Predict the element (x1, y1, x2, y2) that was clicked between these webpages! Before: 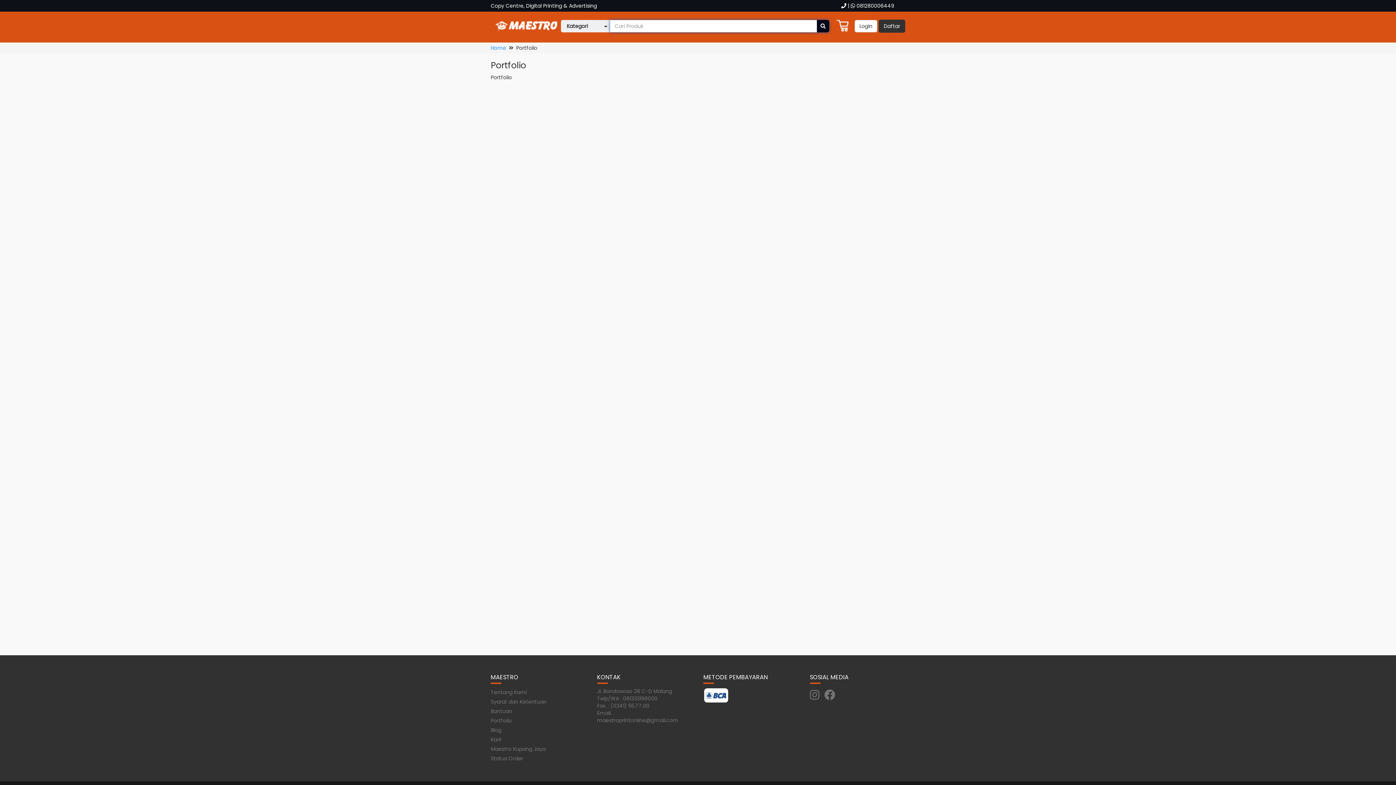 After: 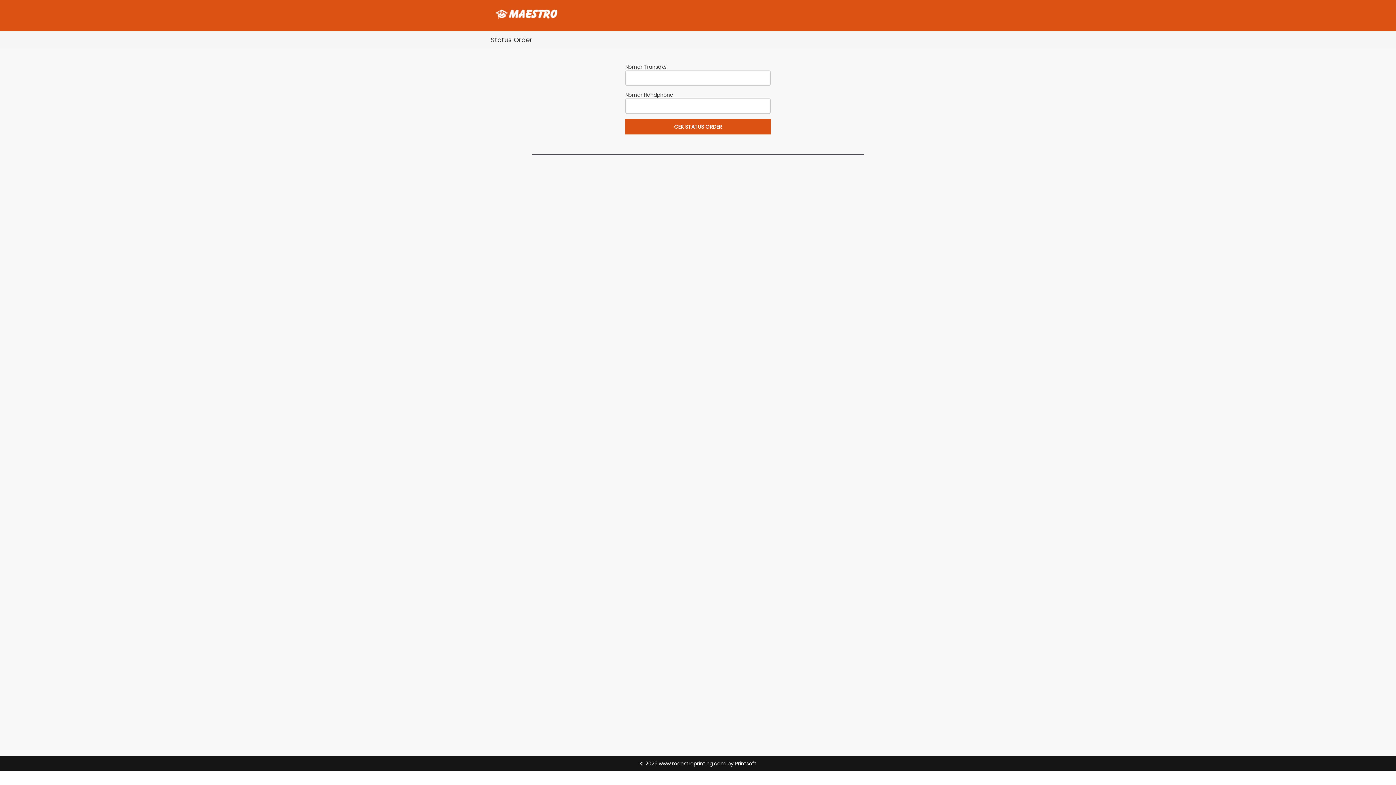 Action: bbox: (490, 754, 586, 763) label: Status Order